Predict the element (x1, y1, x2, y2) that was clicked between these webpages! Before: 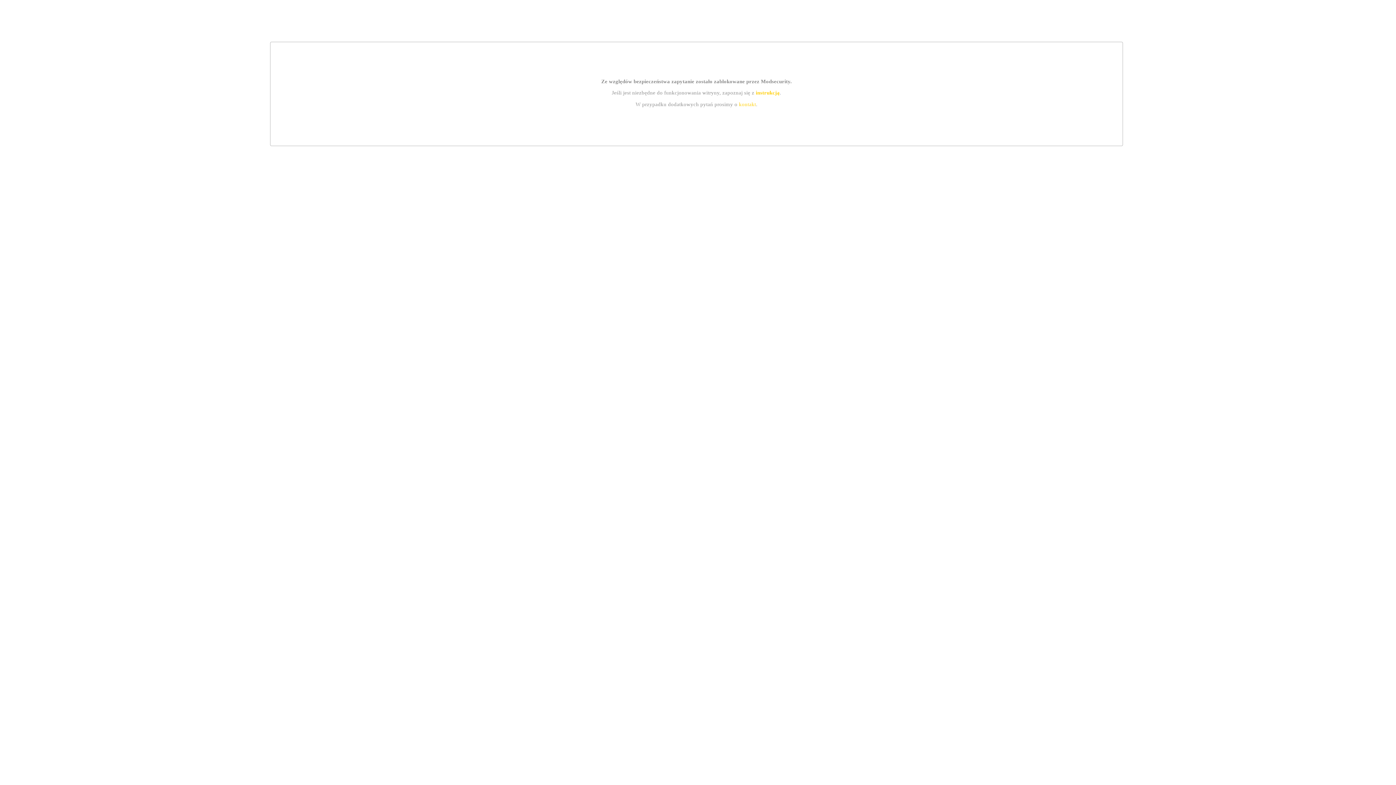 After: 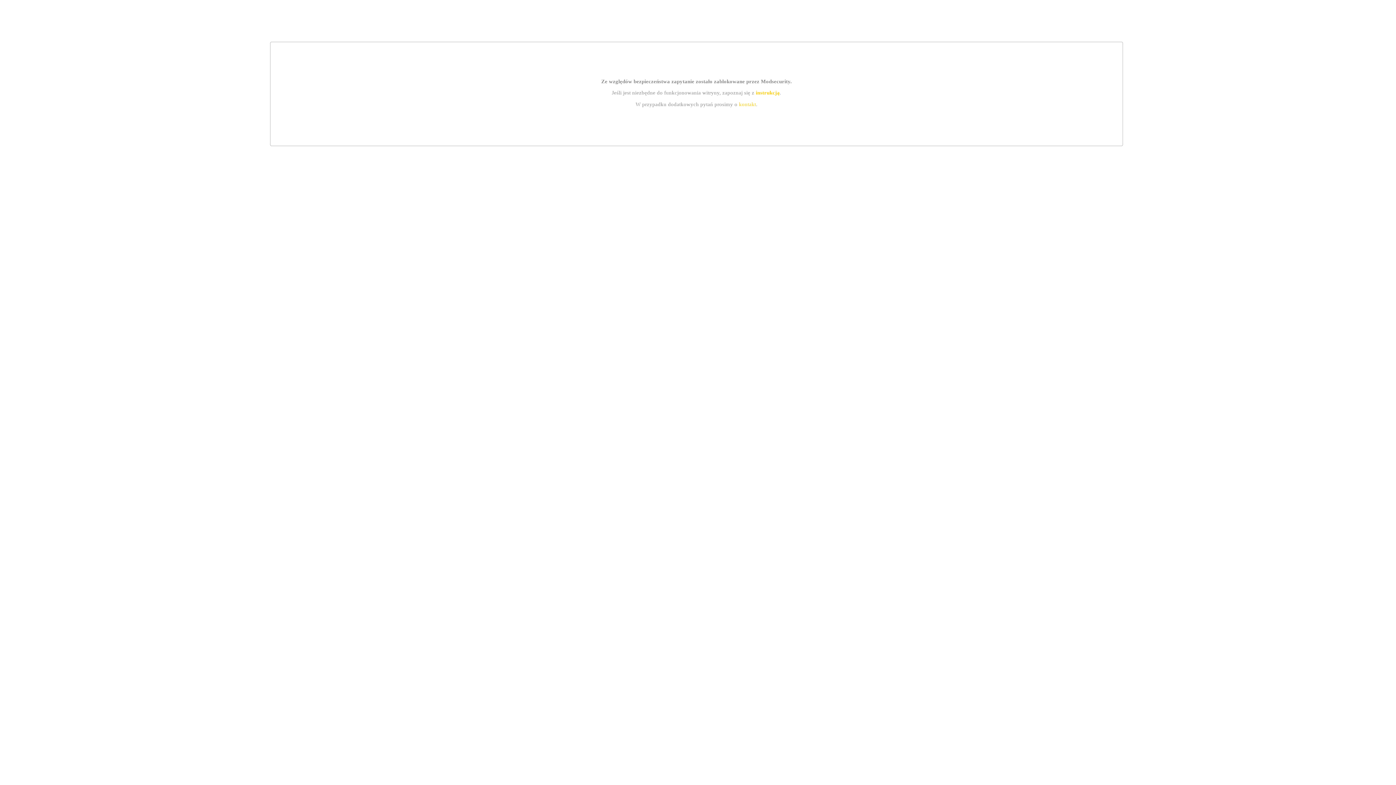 Action: label: kontakt bbox: (739, 101, 756, 107)